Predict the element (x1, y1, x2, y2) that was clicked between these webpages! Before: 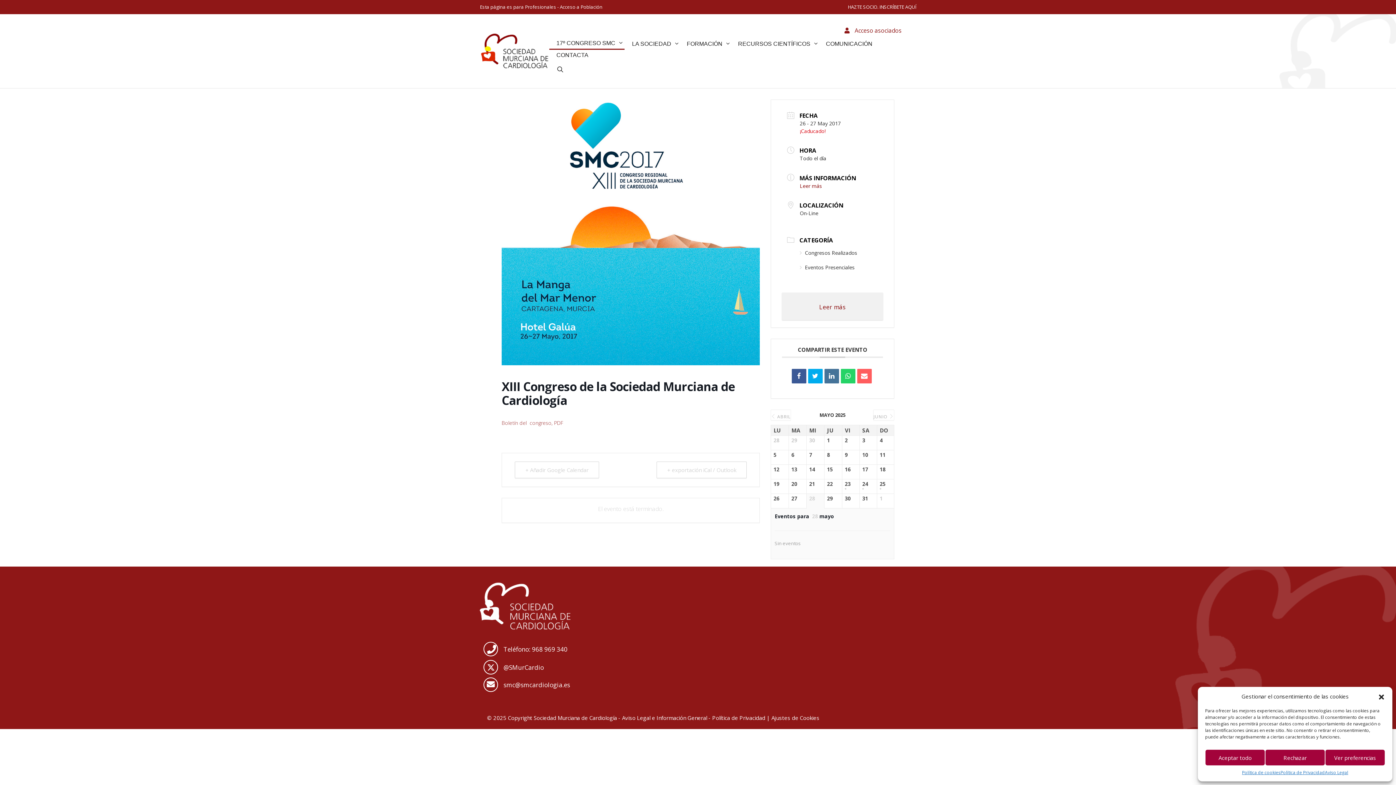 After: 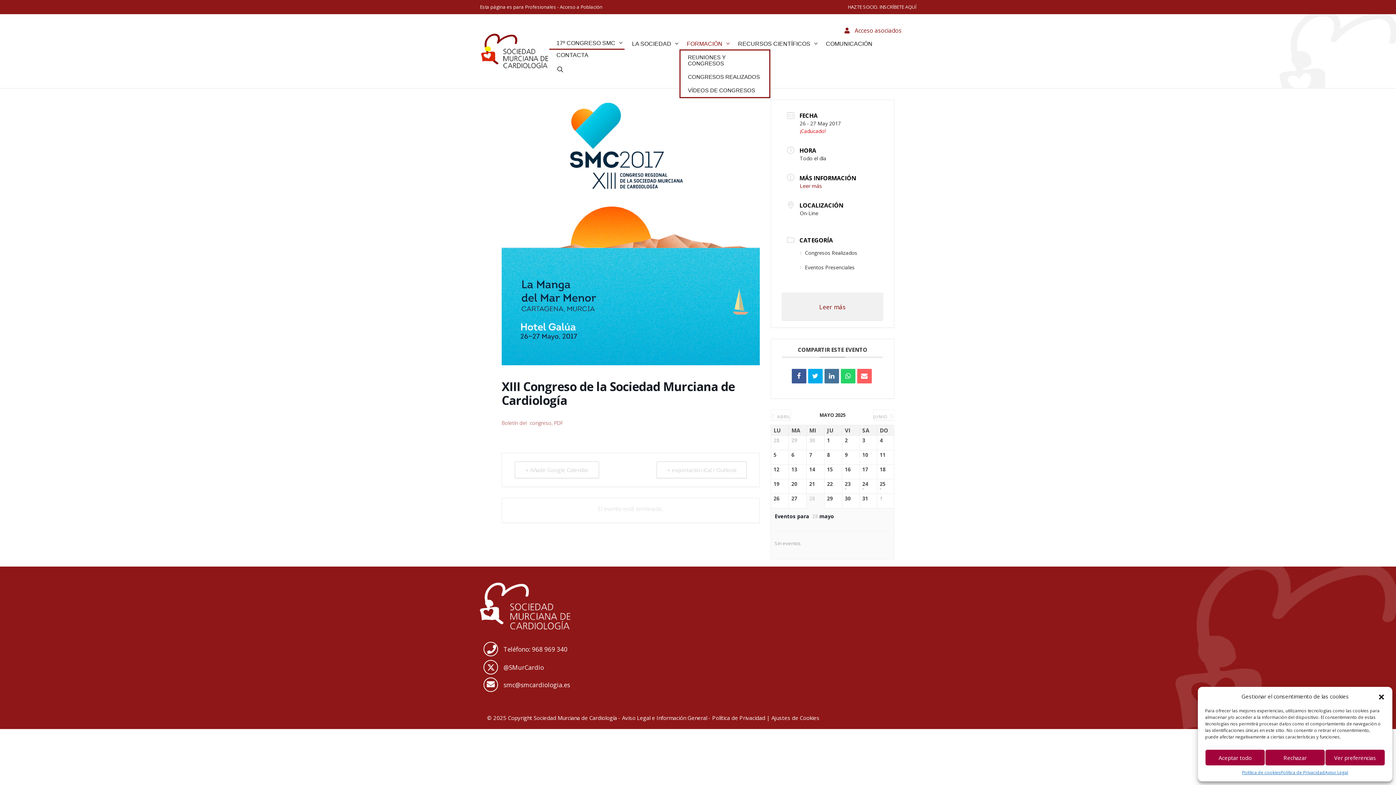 Action: label: FORMACIÓN bbox: (687, 38, 730, 49)